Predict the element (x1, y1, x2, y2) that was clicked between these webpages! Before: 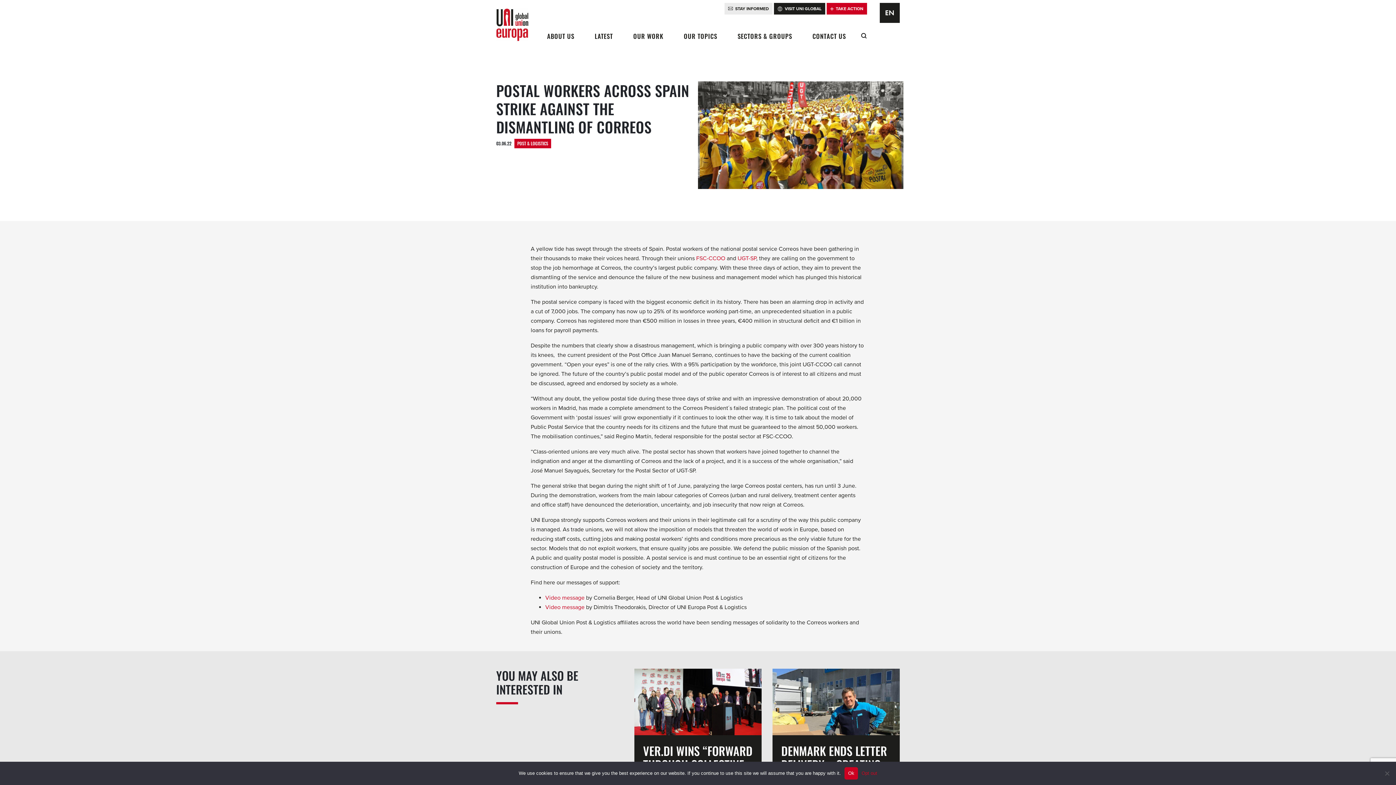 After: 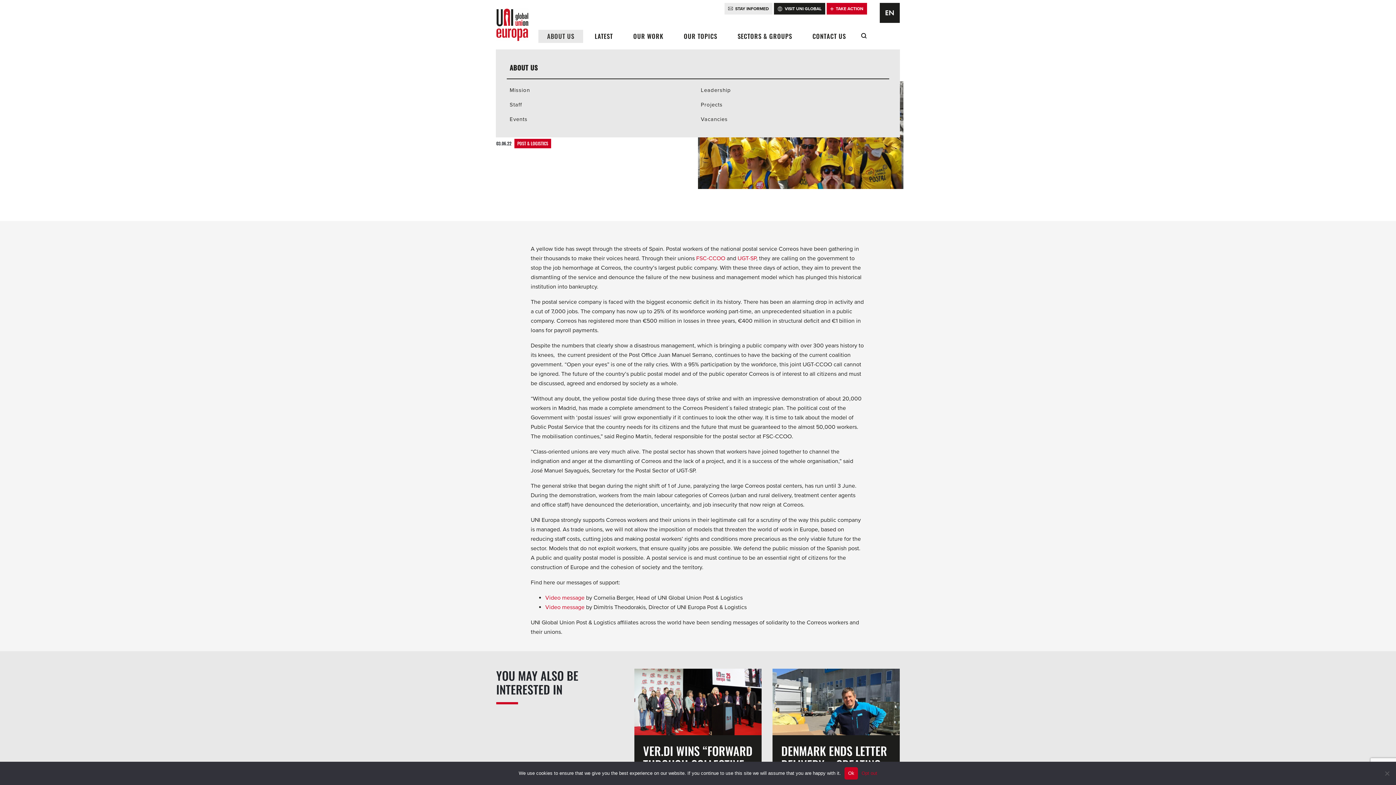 Action: bbox: (544, 29, 577, 42) label: ABOUT US